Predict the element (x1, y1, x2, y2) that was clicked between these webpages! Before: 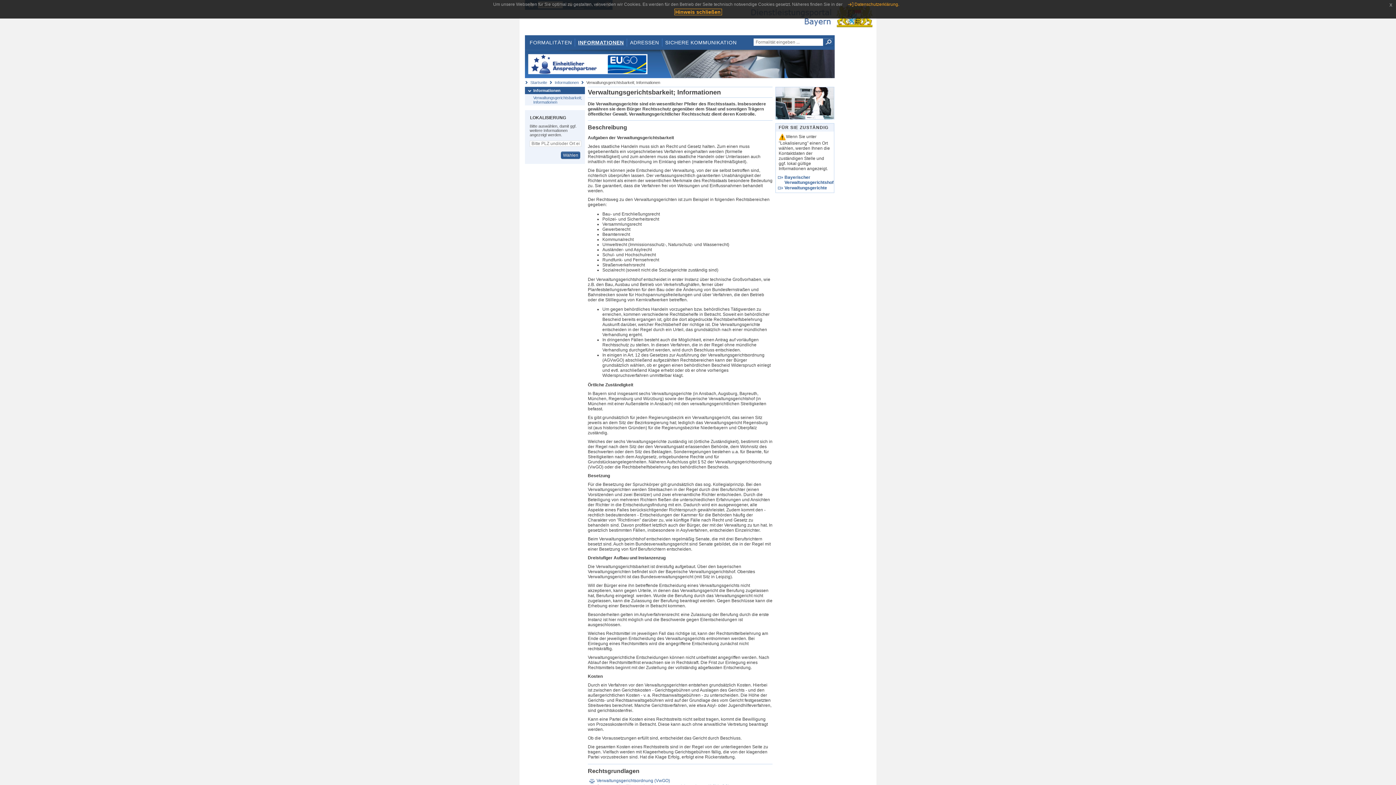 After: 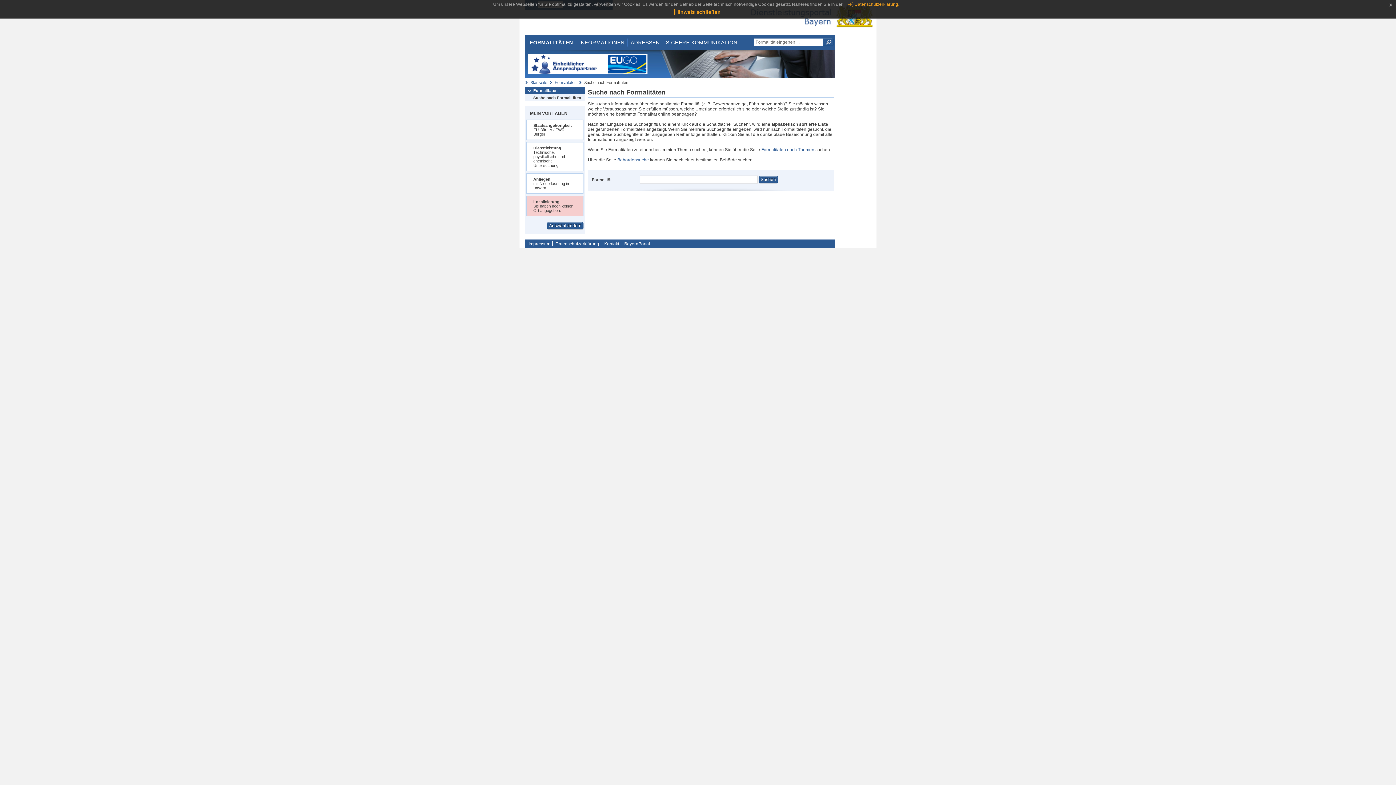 Action: bbox: (823, 38, 833, 45) label: Suche starten